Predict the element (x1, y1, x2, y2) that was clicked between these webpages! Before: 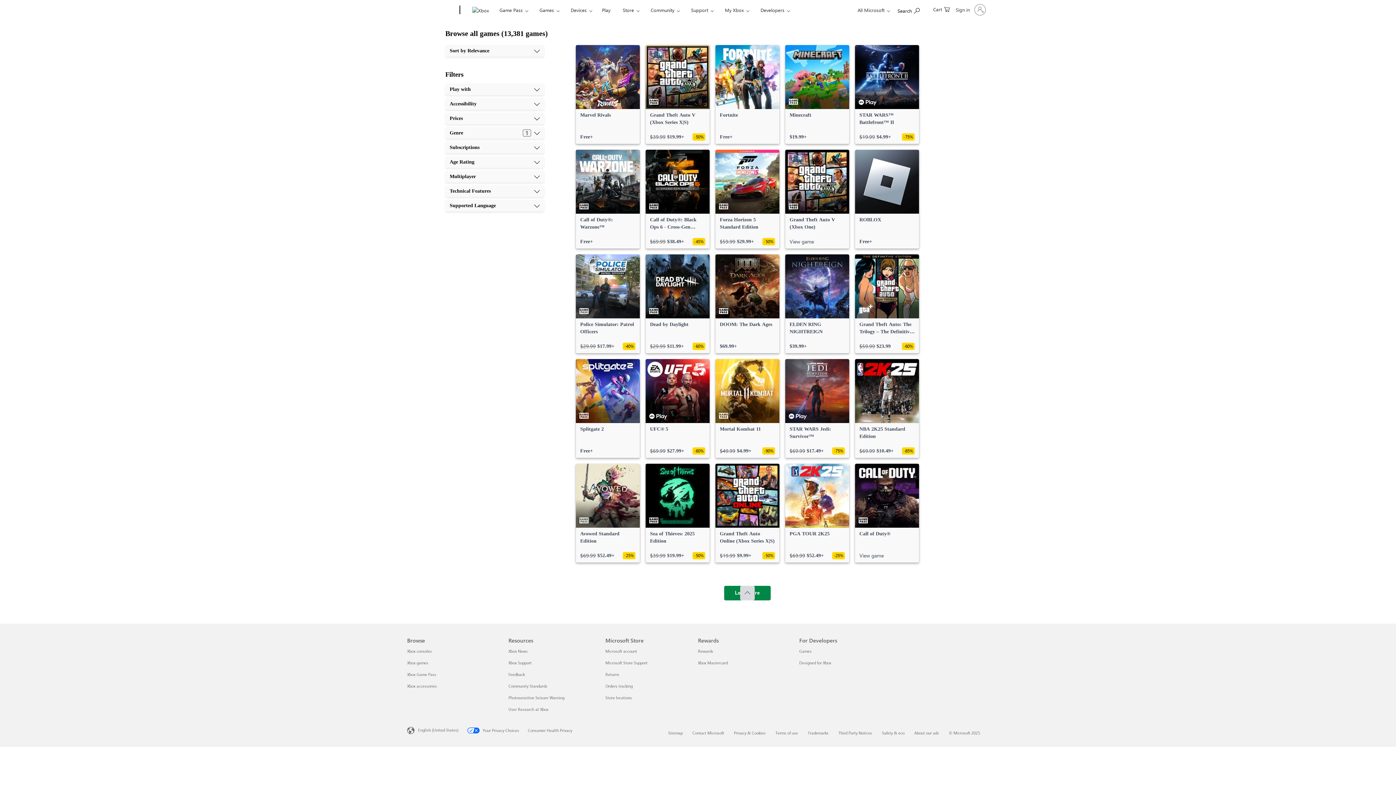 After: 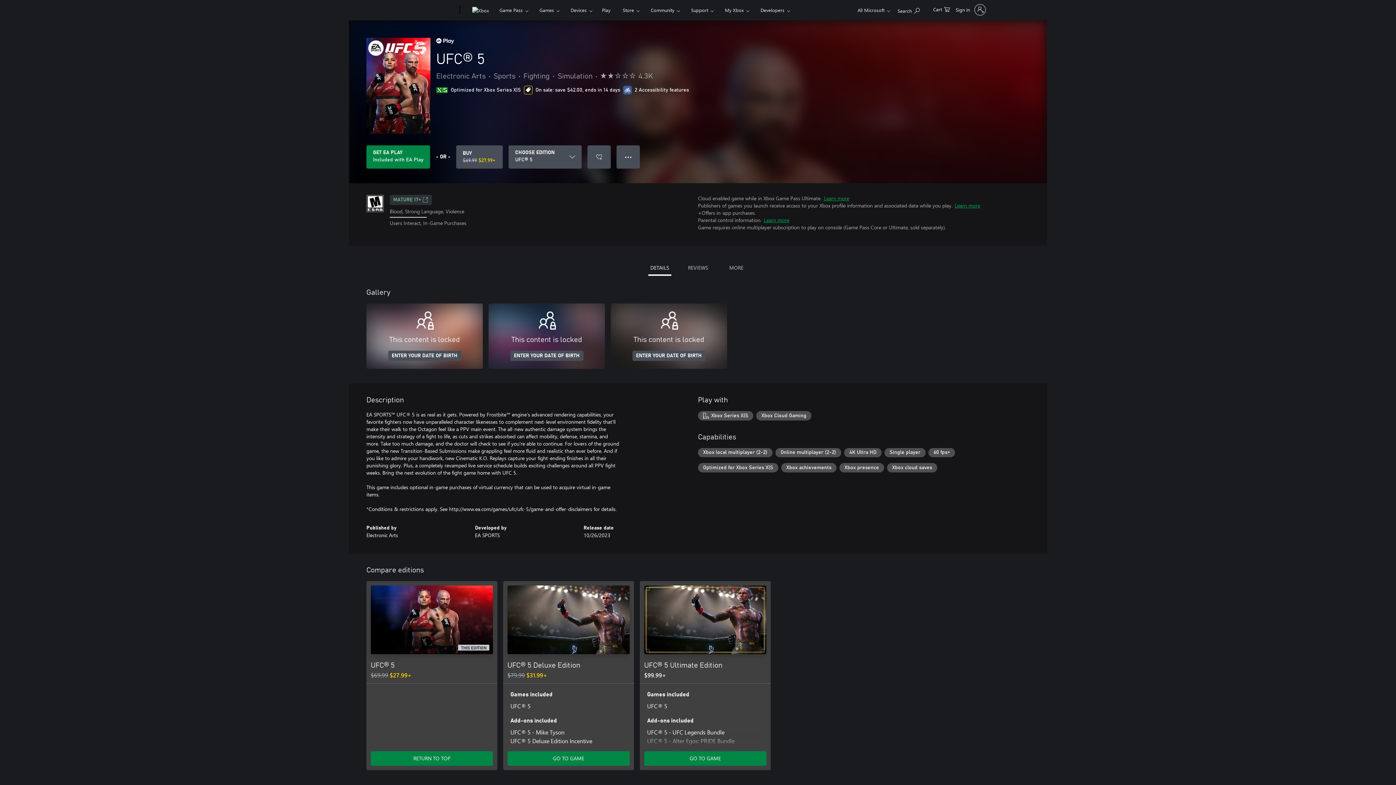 Action: bbox: (645, 359, 709, 458) label: UFC® 5, Original price $69.99, on sale for $27.99 